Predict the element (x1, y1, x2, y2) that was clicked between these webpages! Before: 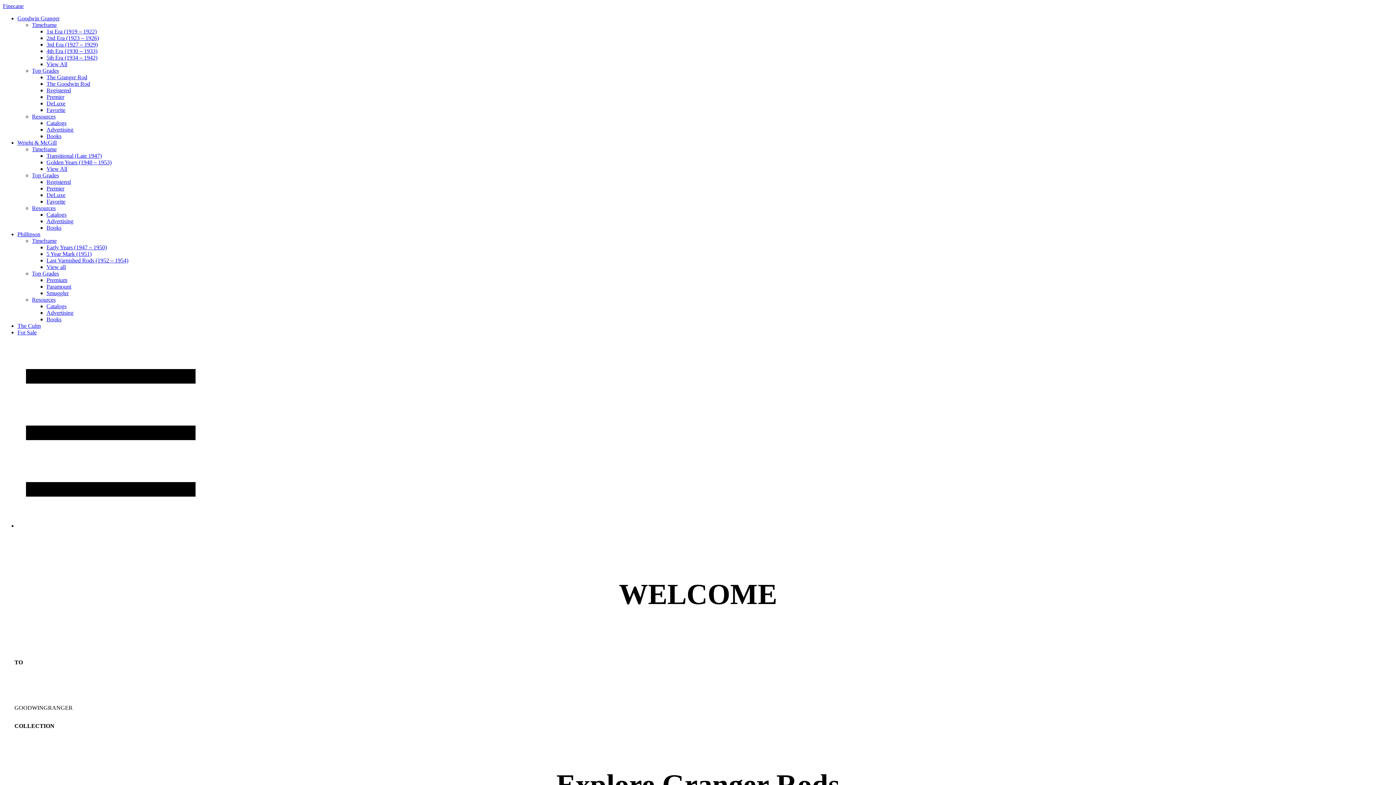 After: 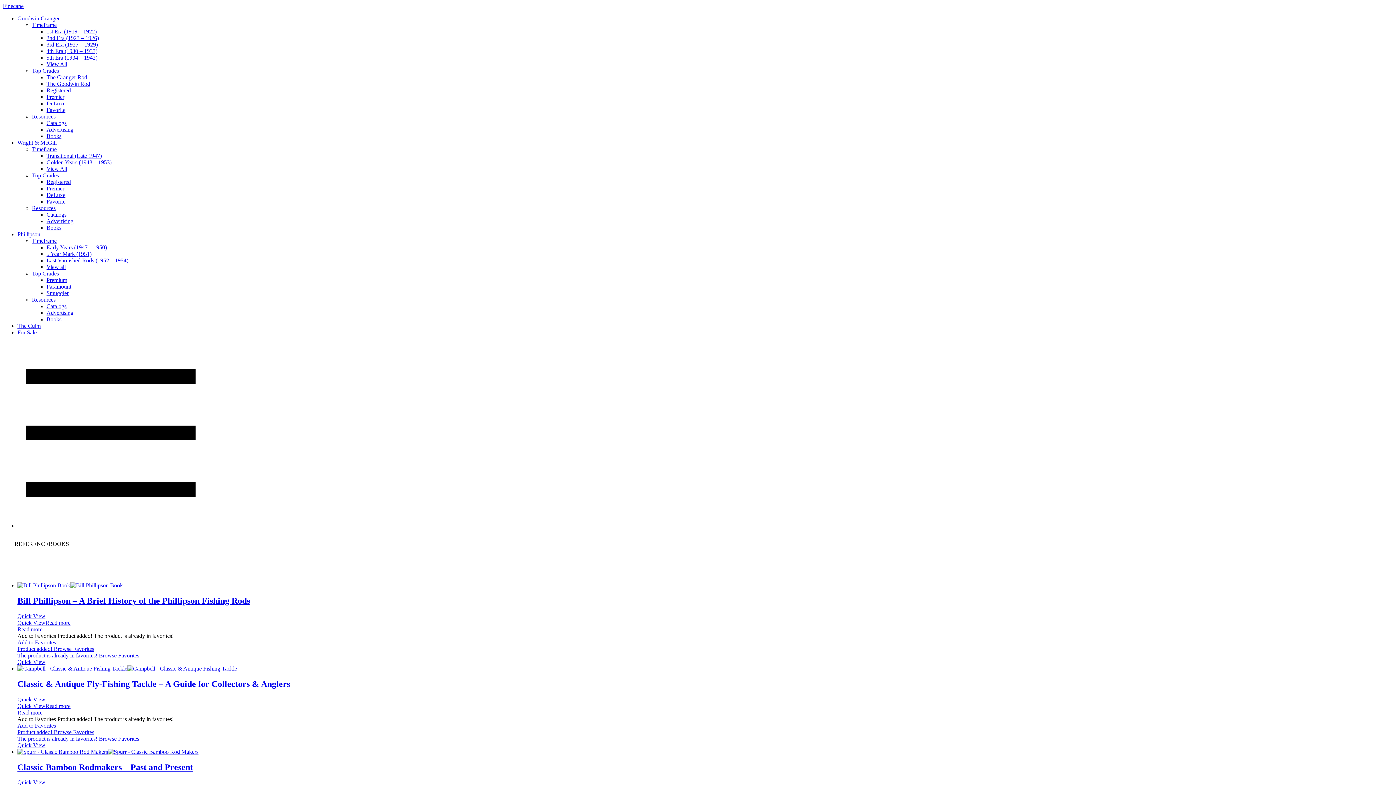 Action: label: Books bbox: (46, 133, 61, 139)